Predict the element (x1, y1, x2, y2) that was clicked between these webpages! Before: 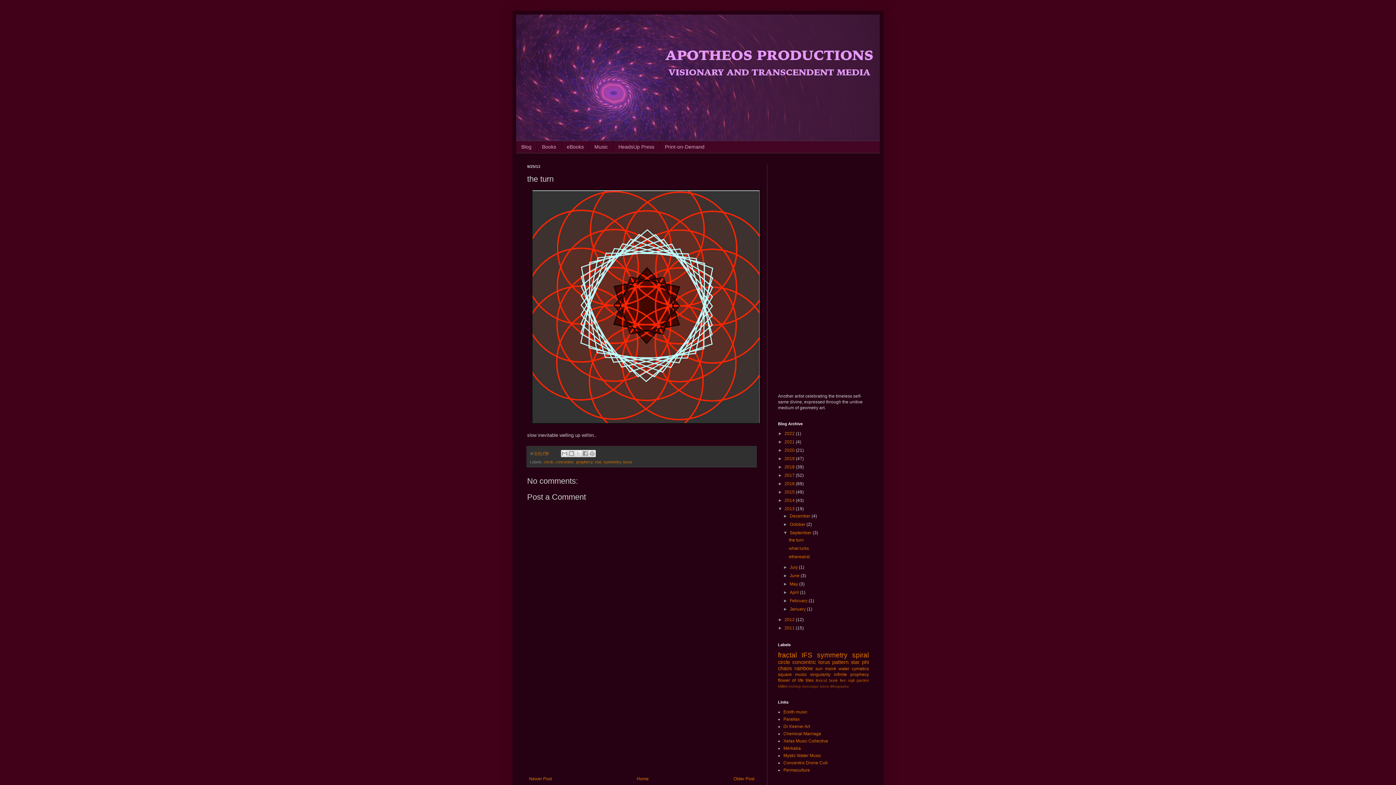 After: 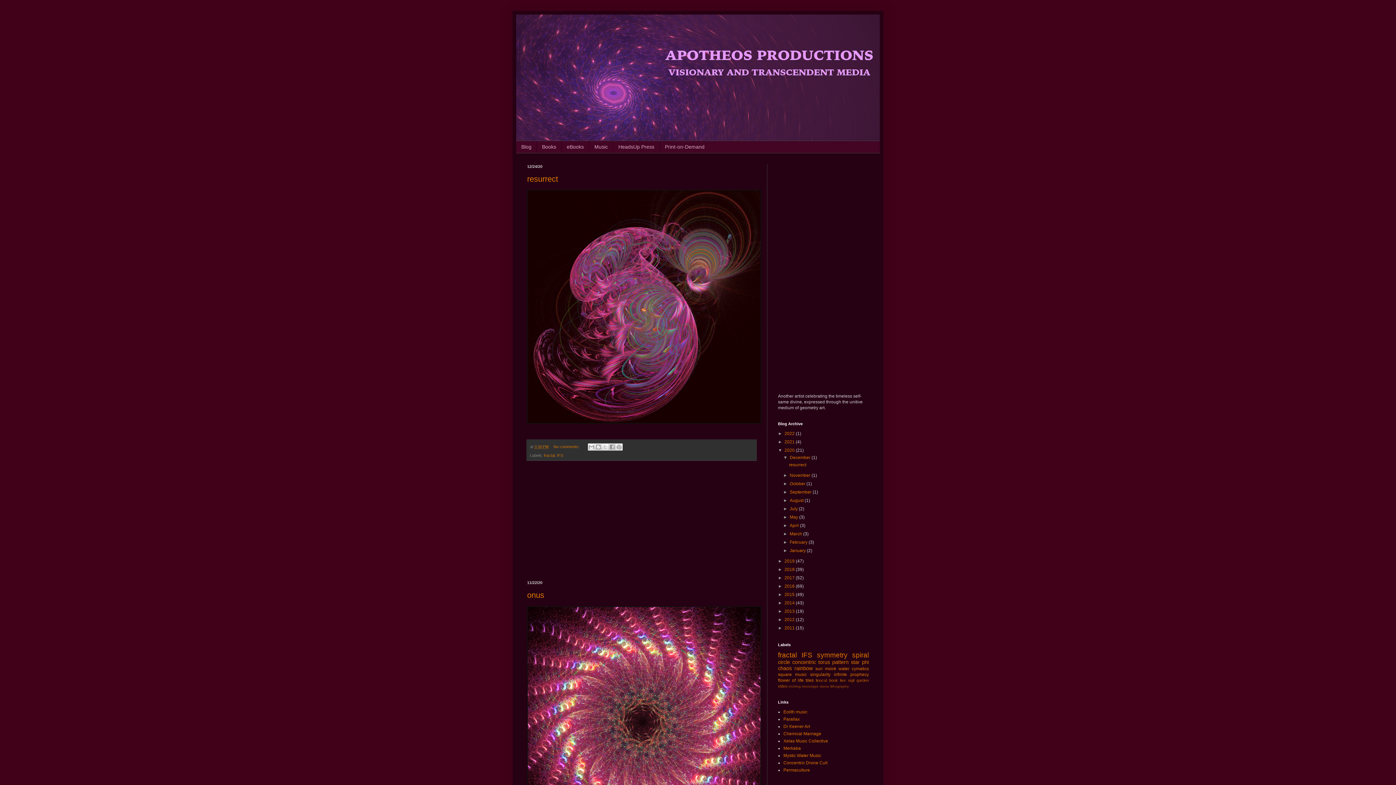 Action: label: 2020  bbox: (784, 447, 796, 453)